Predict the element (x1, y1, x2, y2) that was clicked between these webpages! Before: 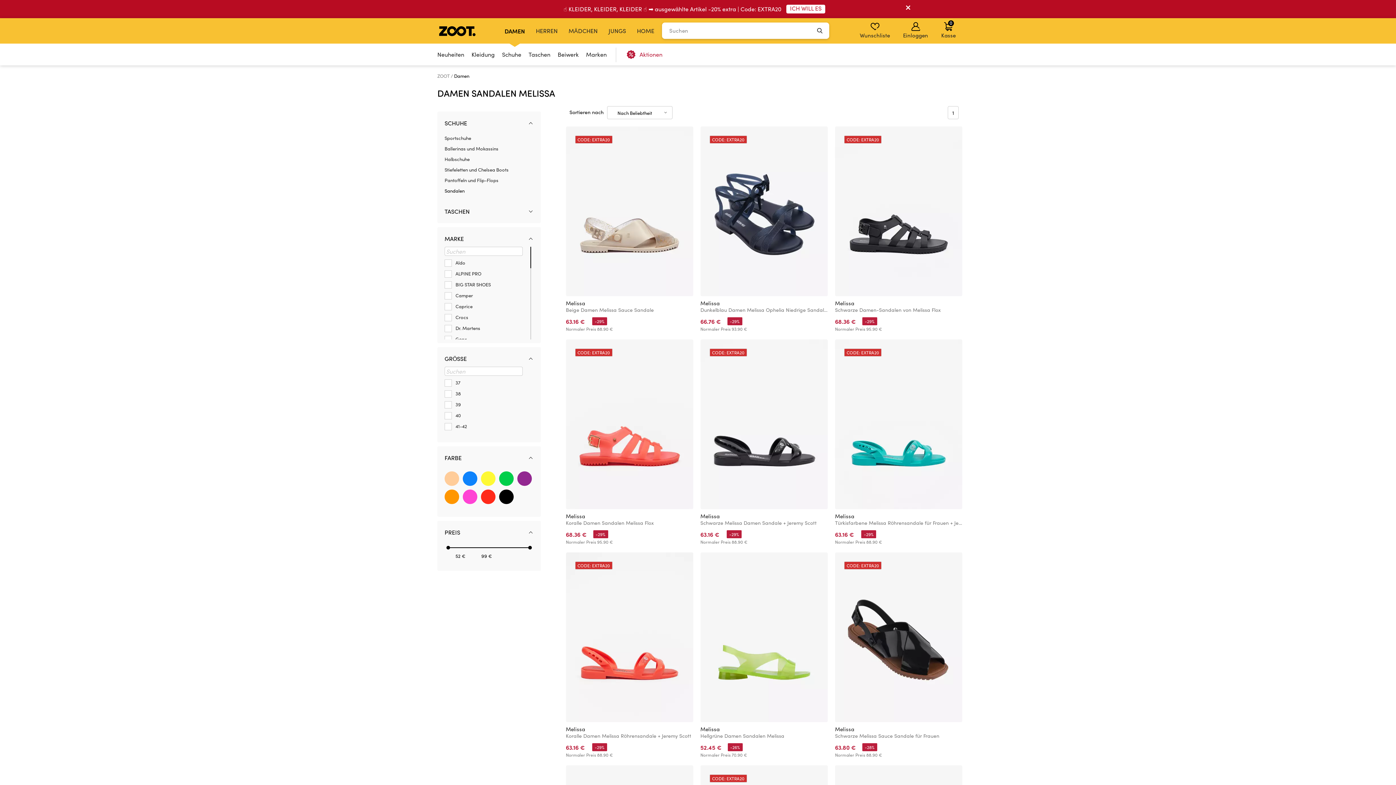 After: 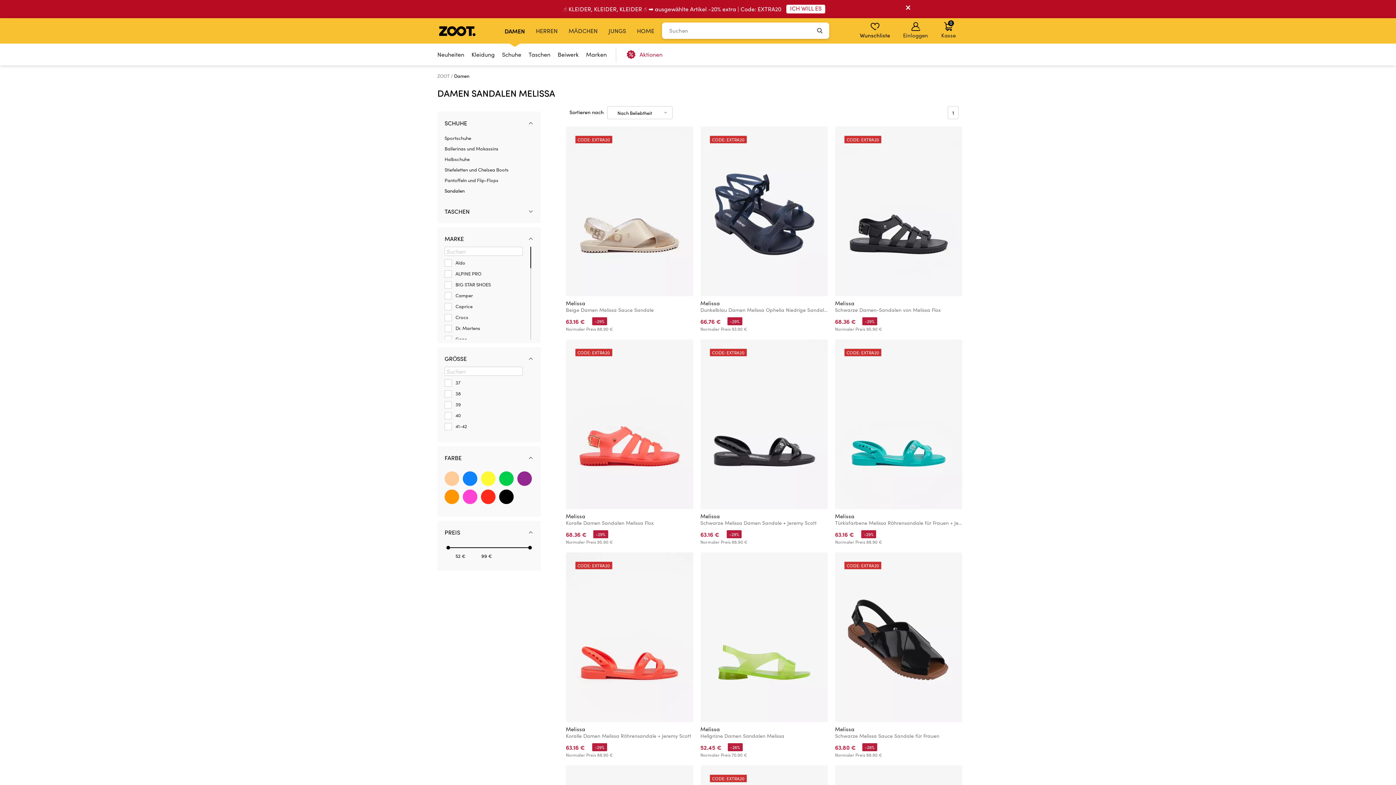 Action: label: Wunschliste bbox: (858, 18, 891, 43)